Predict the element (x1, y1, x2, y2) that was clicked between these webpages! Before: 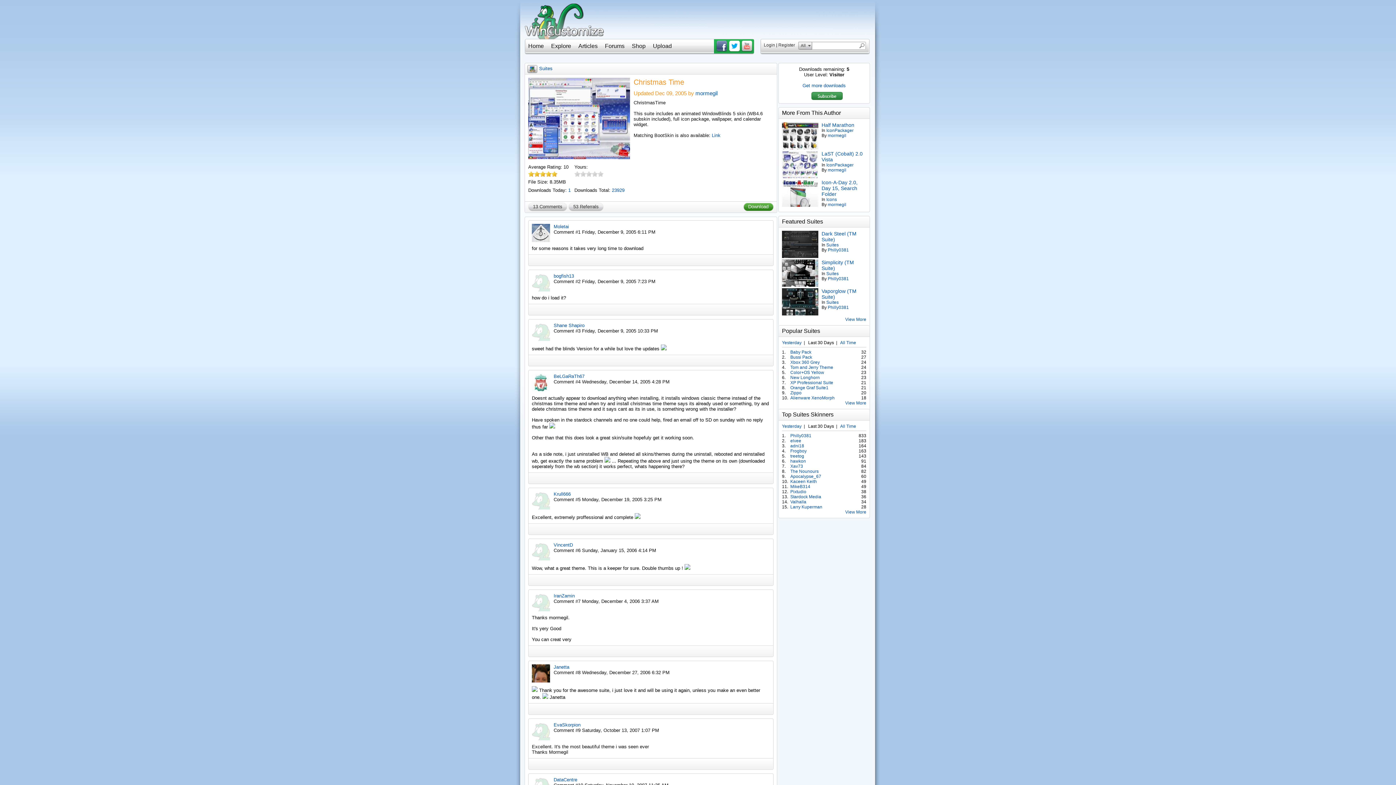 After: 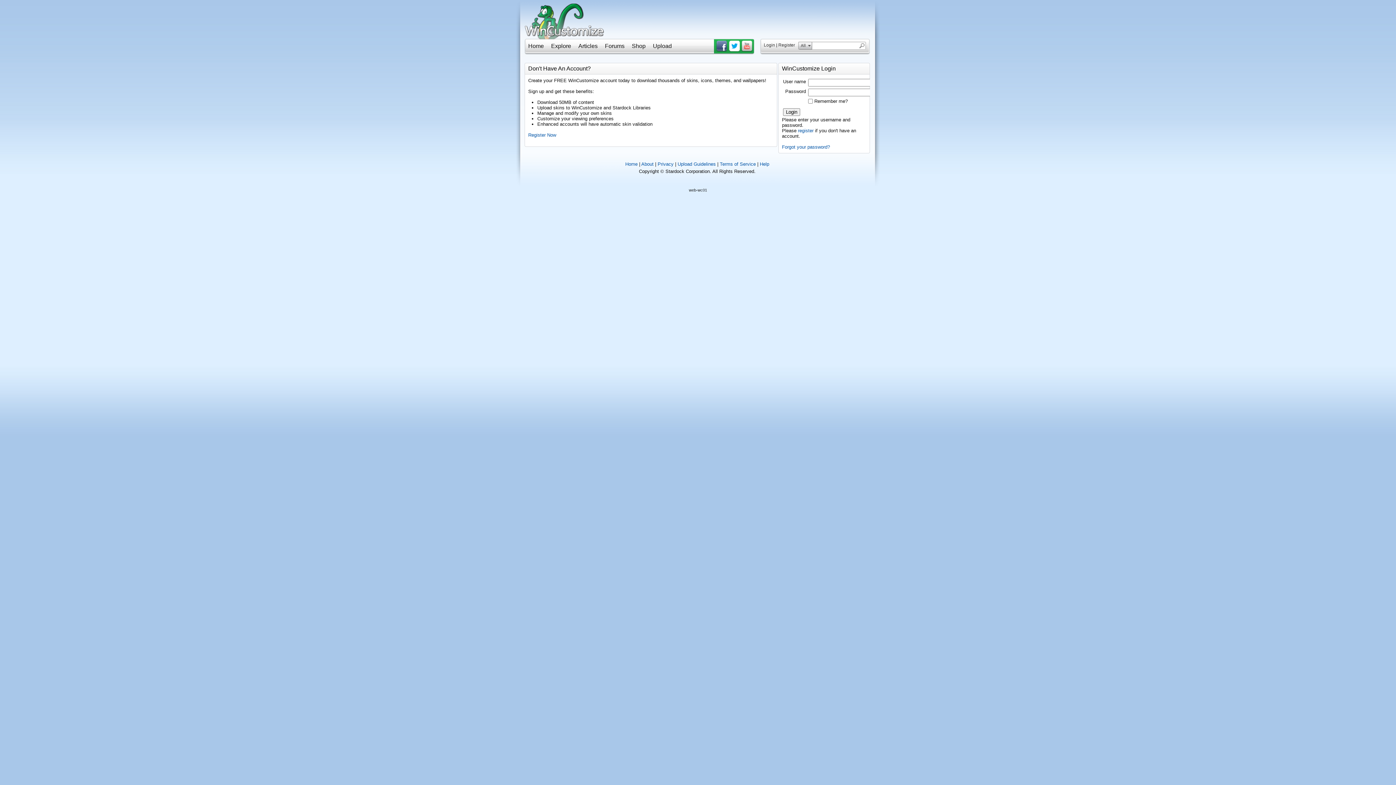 Action: label: Upload bbox: (653, 42, 672, 49)